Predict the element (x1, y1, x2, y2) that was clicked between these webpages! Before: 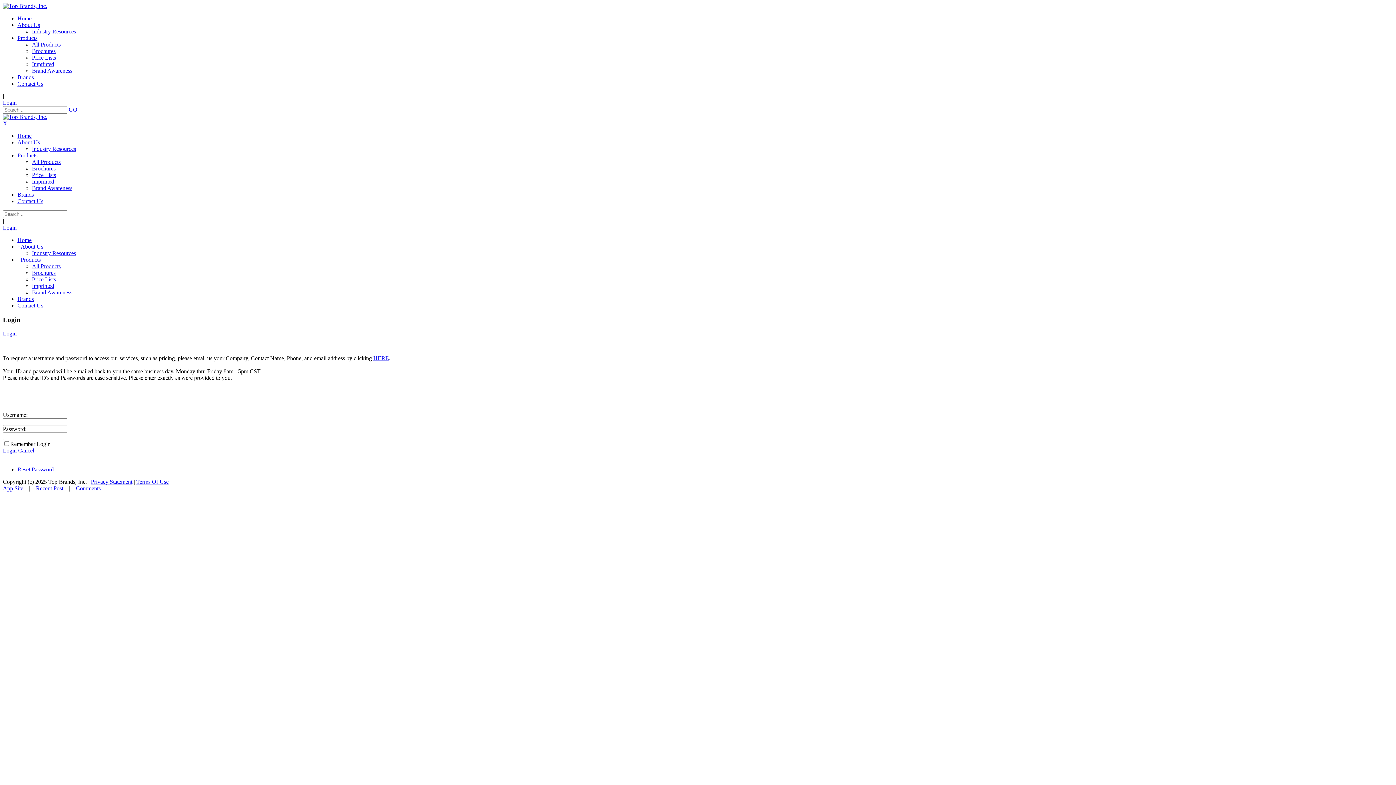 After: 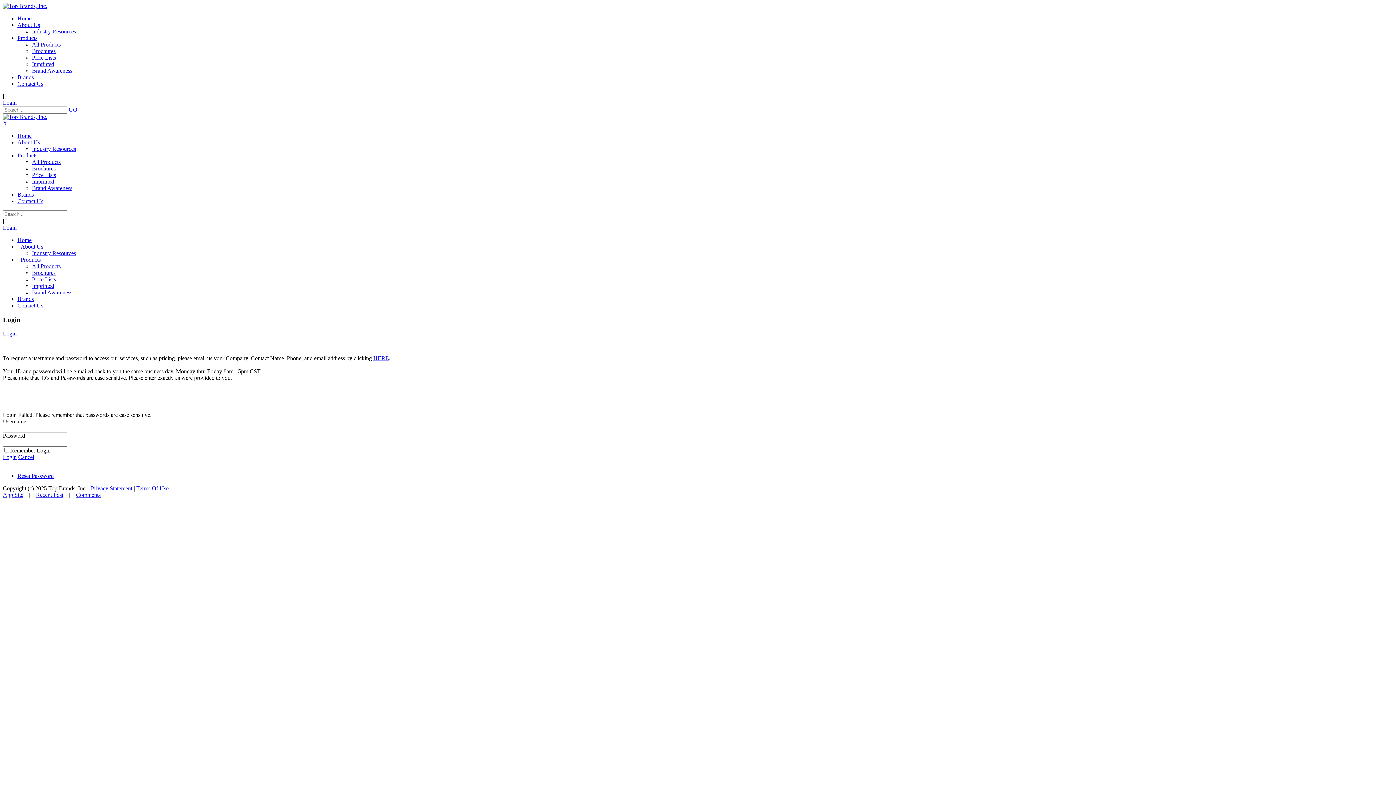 Action: bbox: (2, 447, 16, 453) label: Login